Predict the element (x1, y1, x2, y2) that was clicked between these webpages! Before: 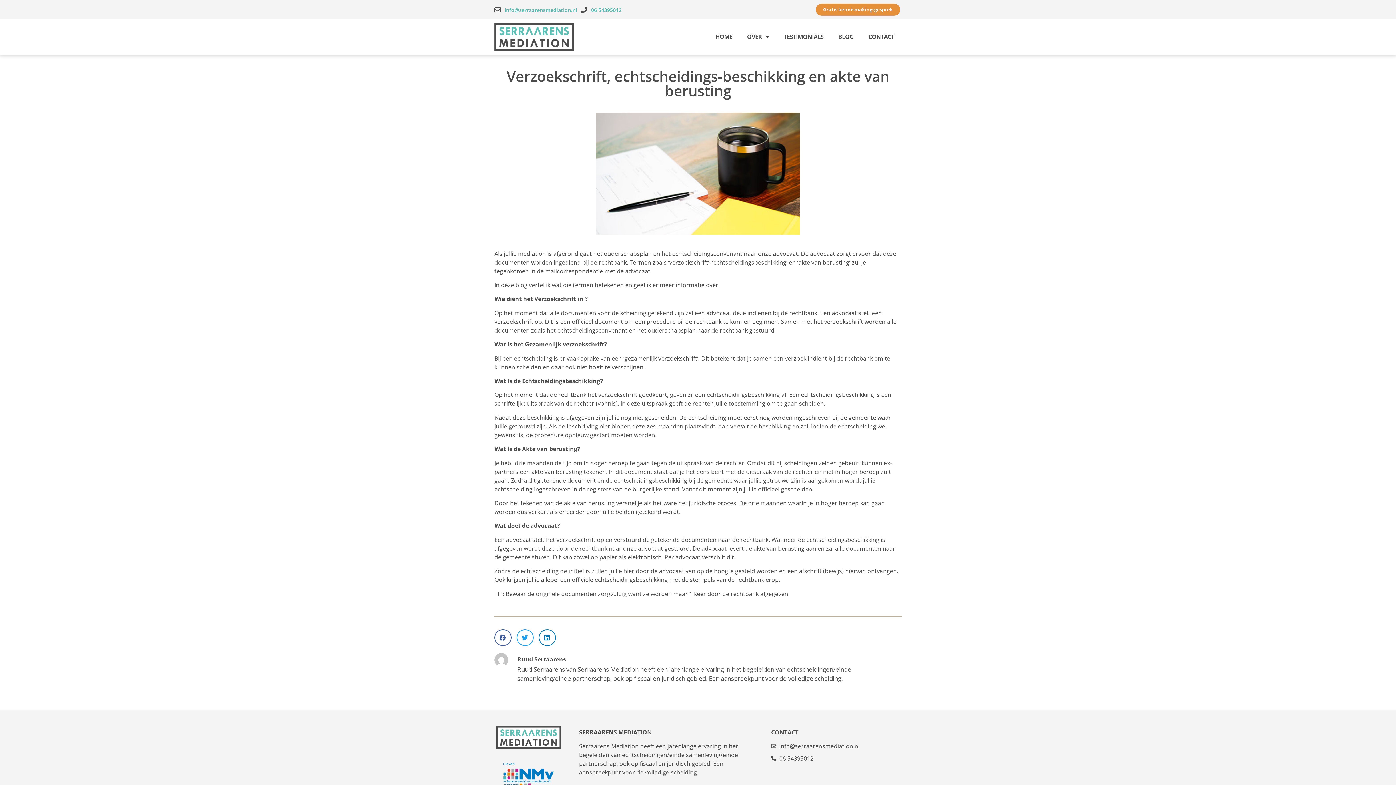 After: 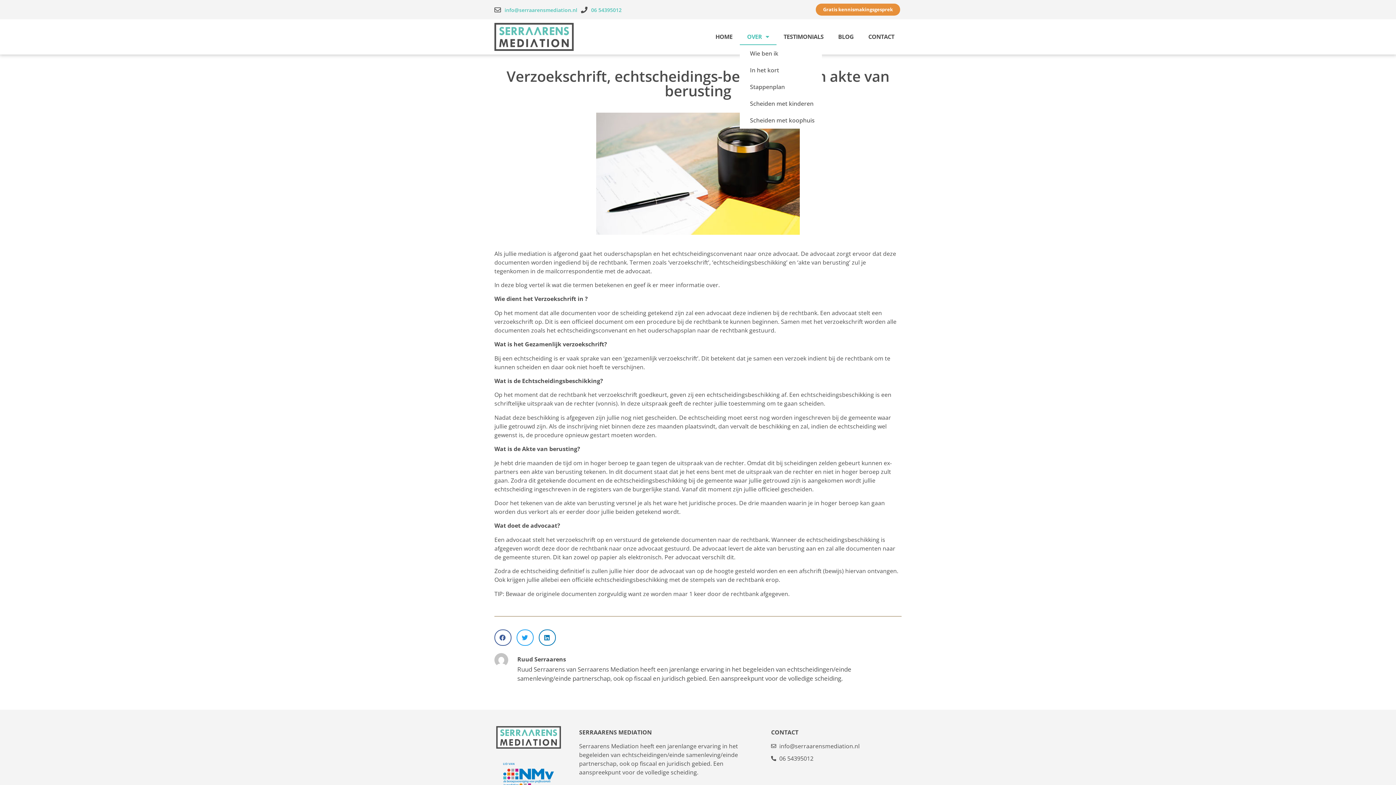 Action: bbox: (740, 28, 776, 45) label: OVER